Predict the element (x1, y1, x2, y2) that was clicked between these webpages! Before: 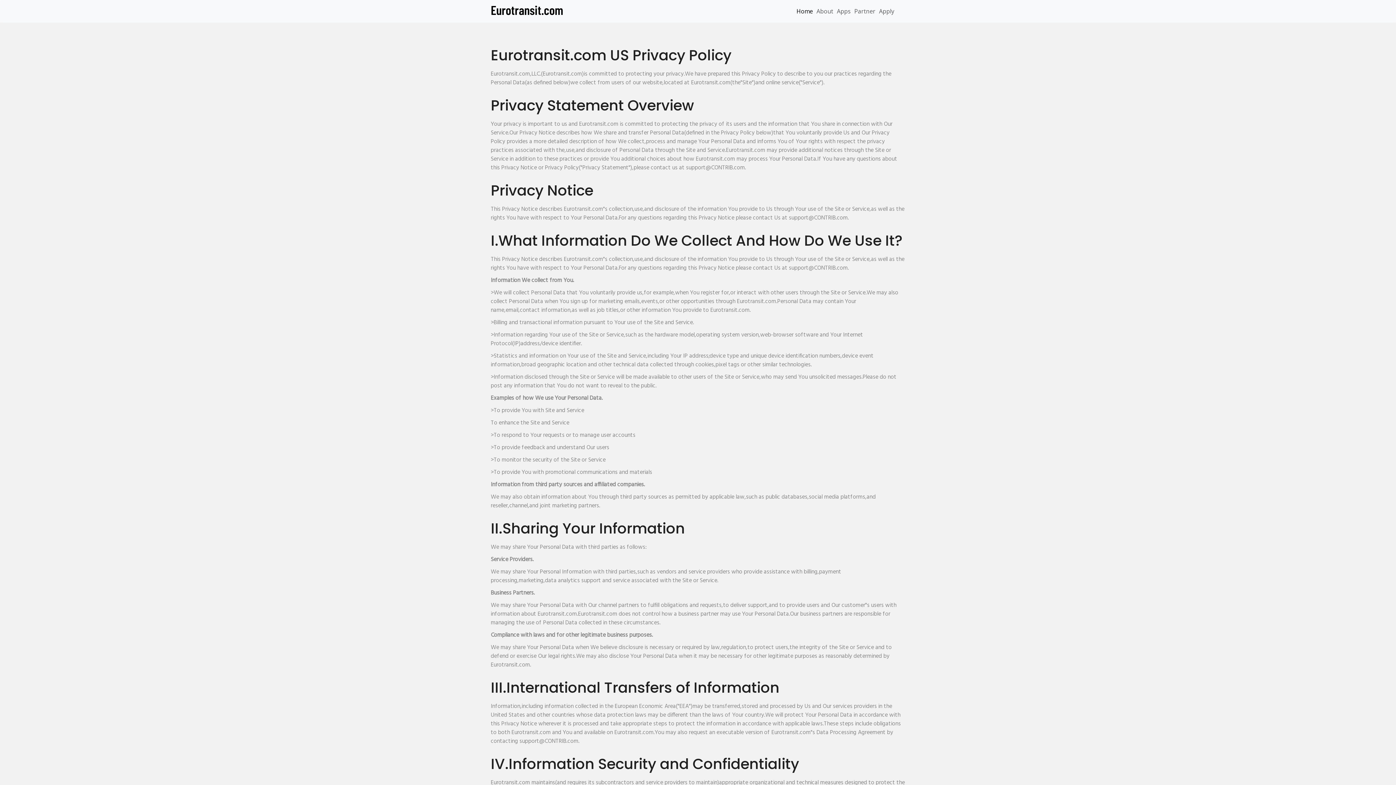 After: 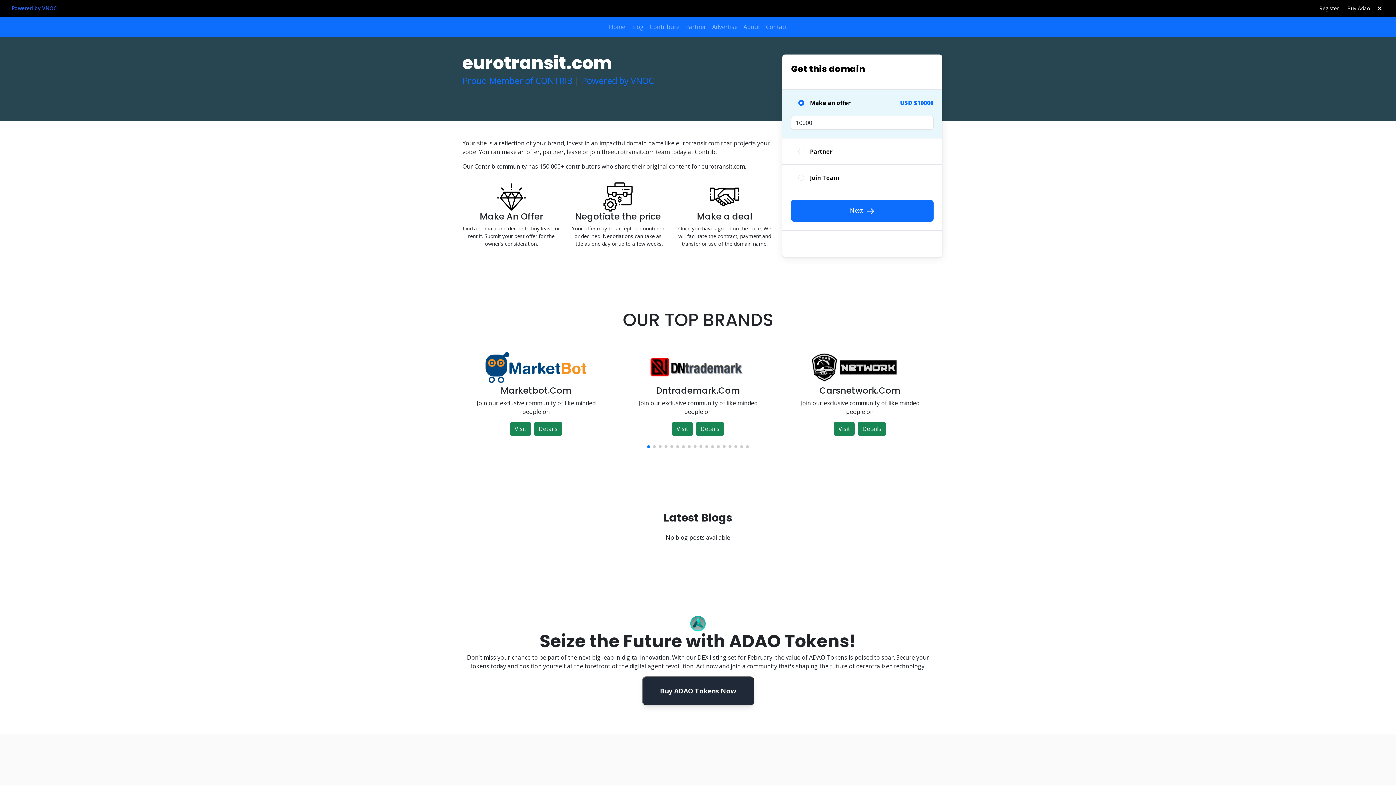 Action: bbox: (794, 2, 814, 20) label: Home